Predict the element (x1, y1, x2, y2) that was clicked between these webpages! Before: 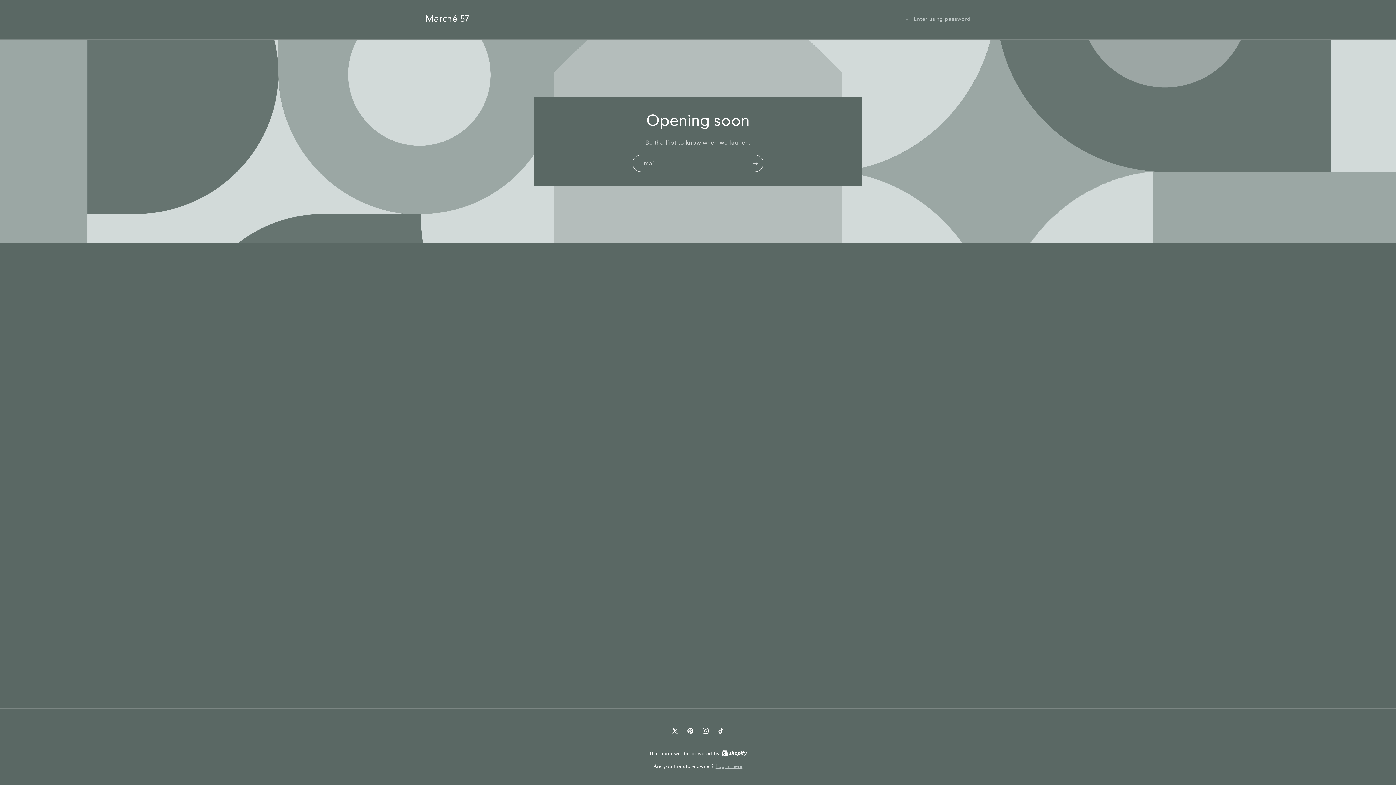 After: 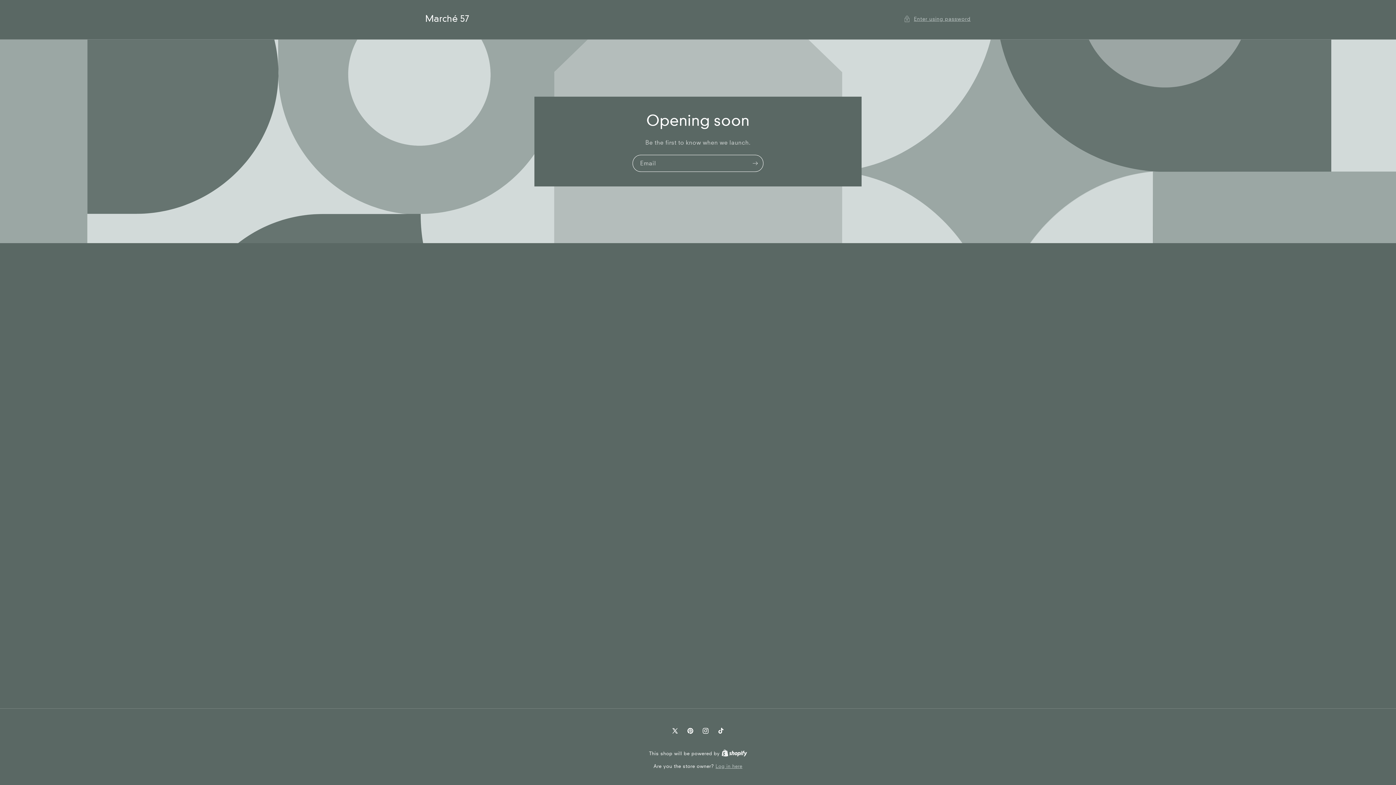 Action: label: X (Twitter) bbox: (667, 723, 682, 738)